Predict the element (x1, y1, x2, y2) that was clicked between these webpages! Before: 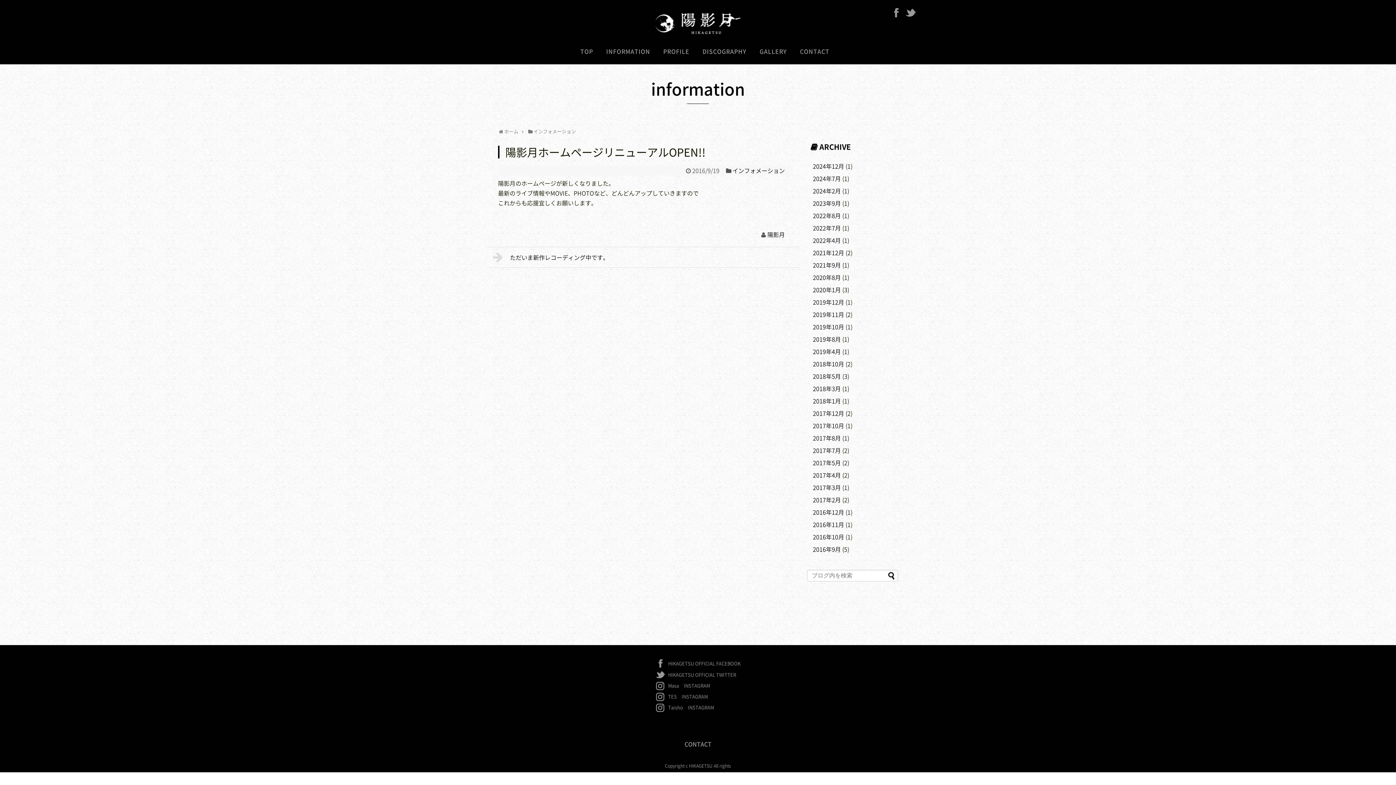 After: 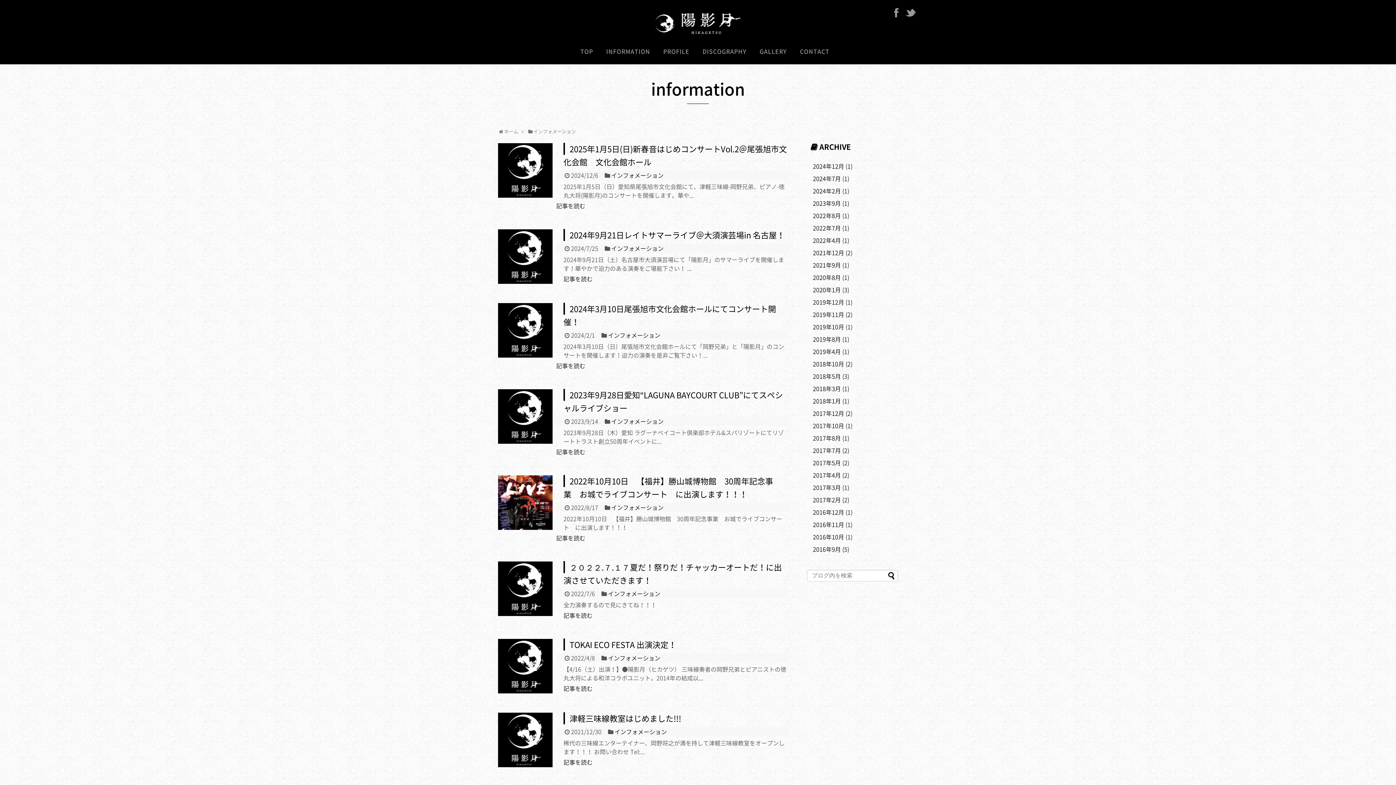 Action: label: インフォメーション bbox: (732, 166, 785, 174)